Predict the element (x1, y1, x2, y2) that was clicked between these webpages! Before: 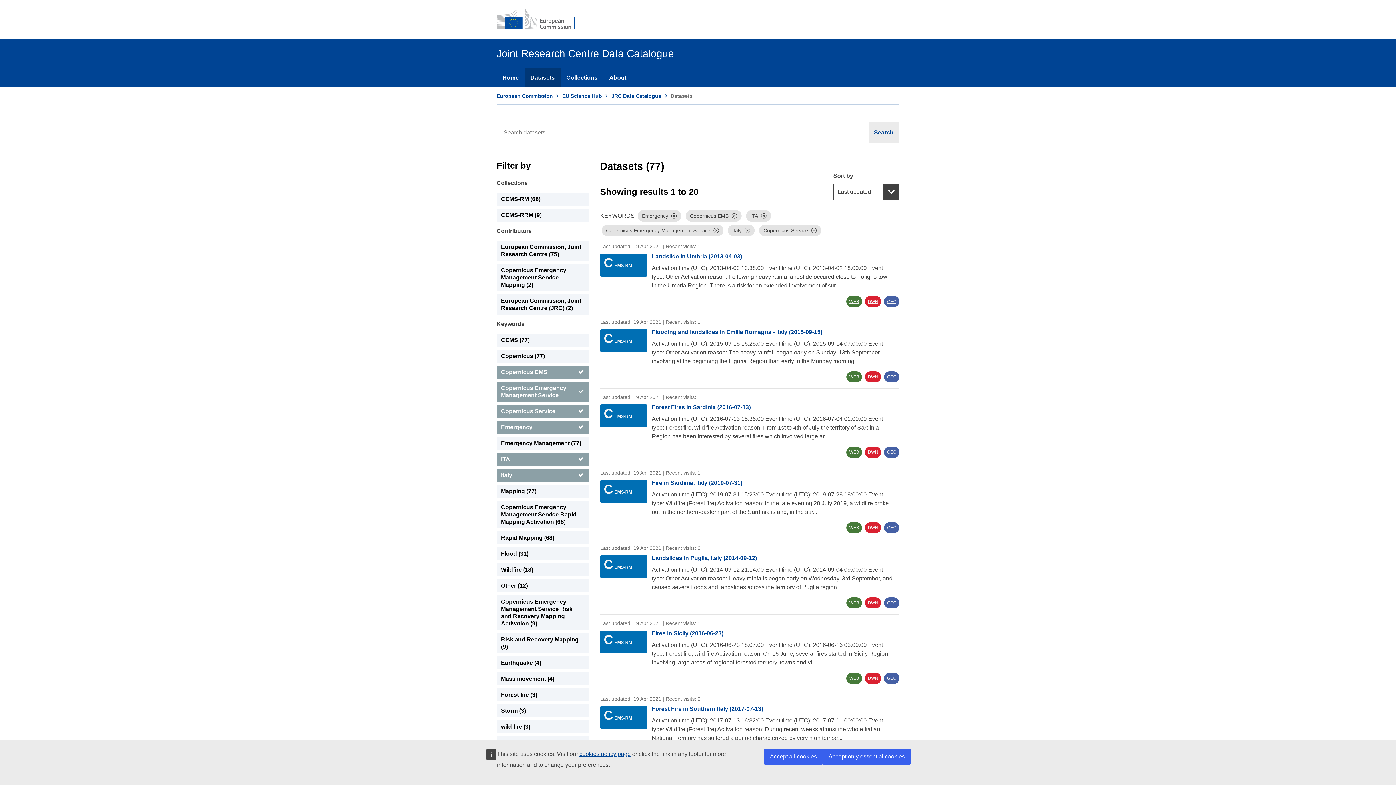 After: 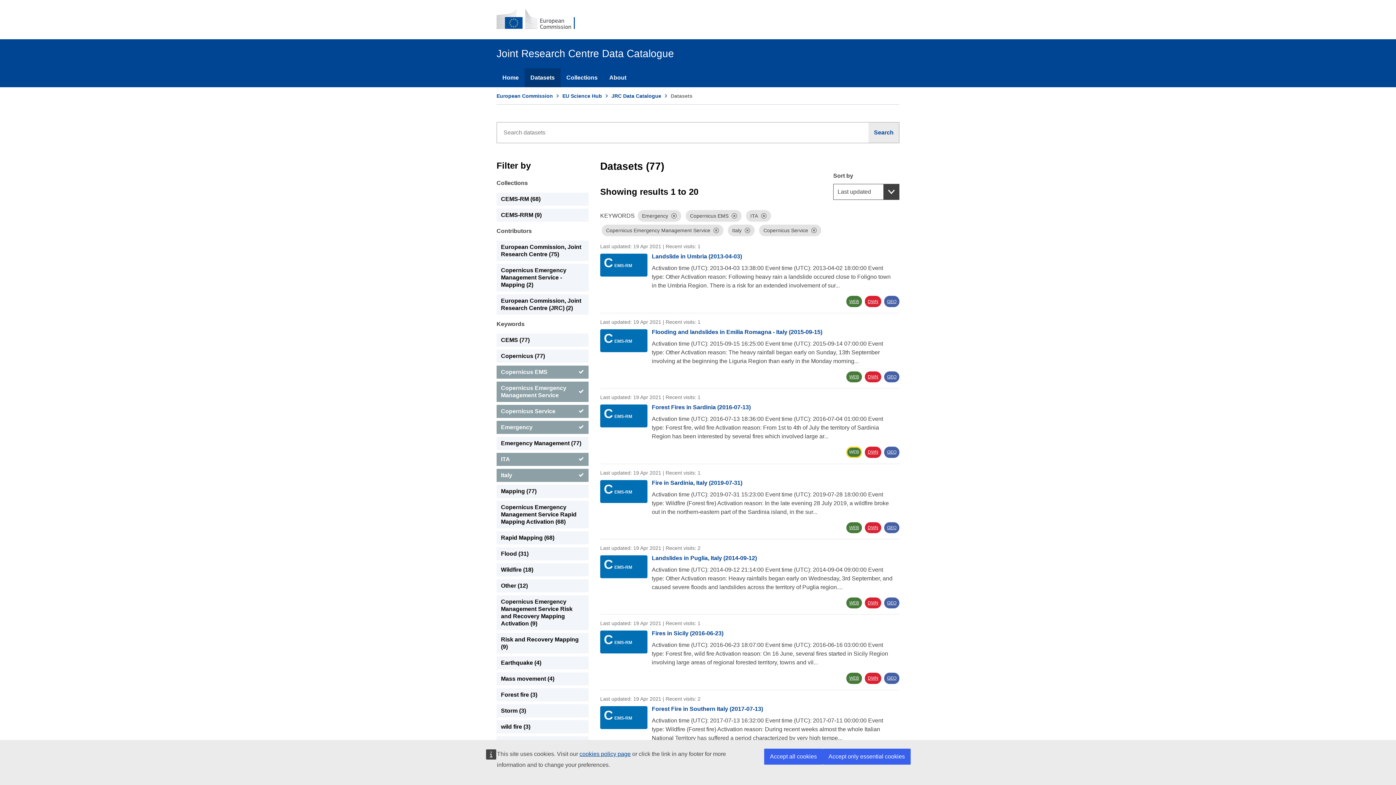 Action: label: WEB bbox: (846, 446, 862, 458)